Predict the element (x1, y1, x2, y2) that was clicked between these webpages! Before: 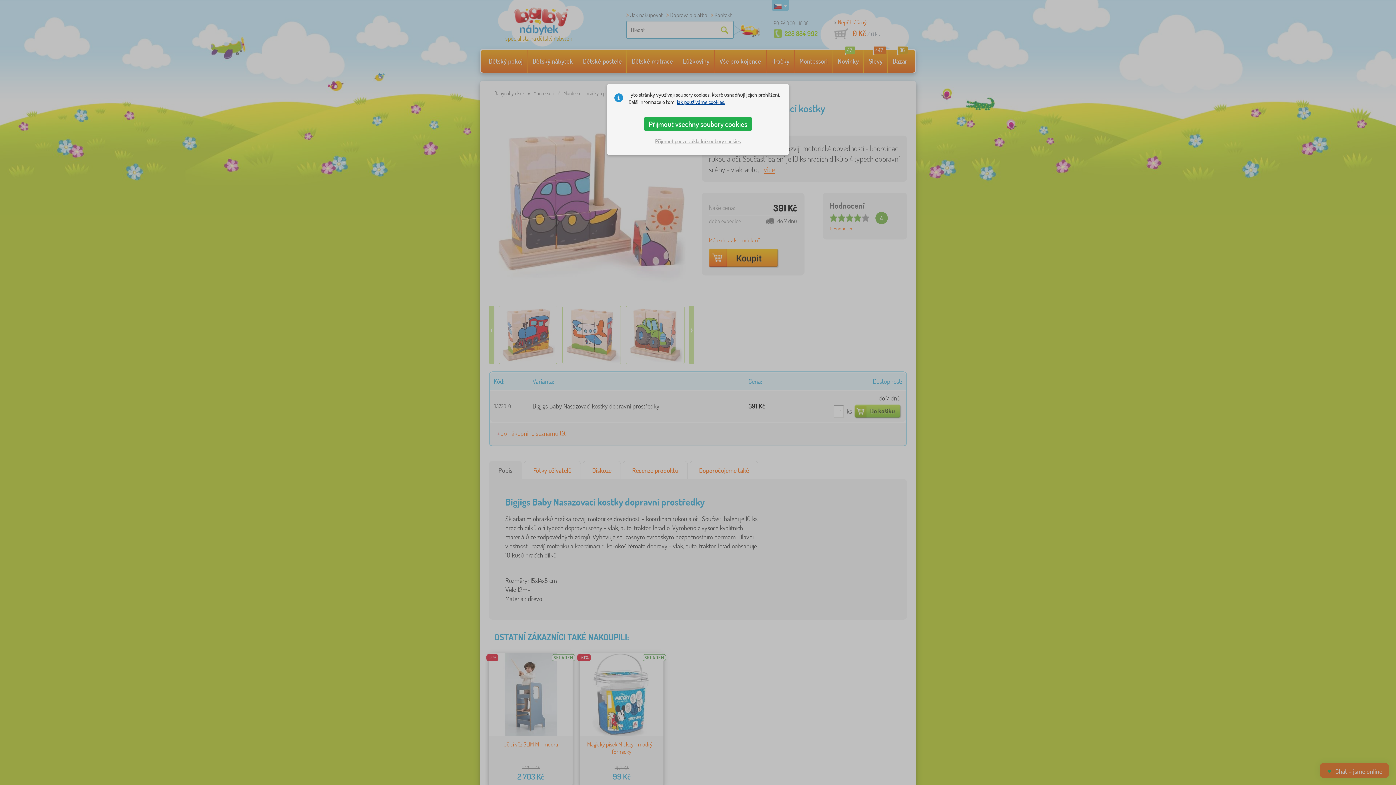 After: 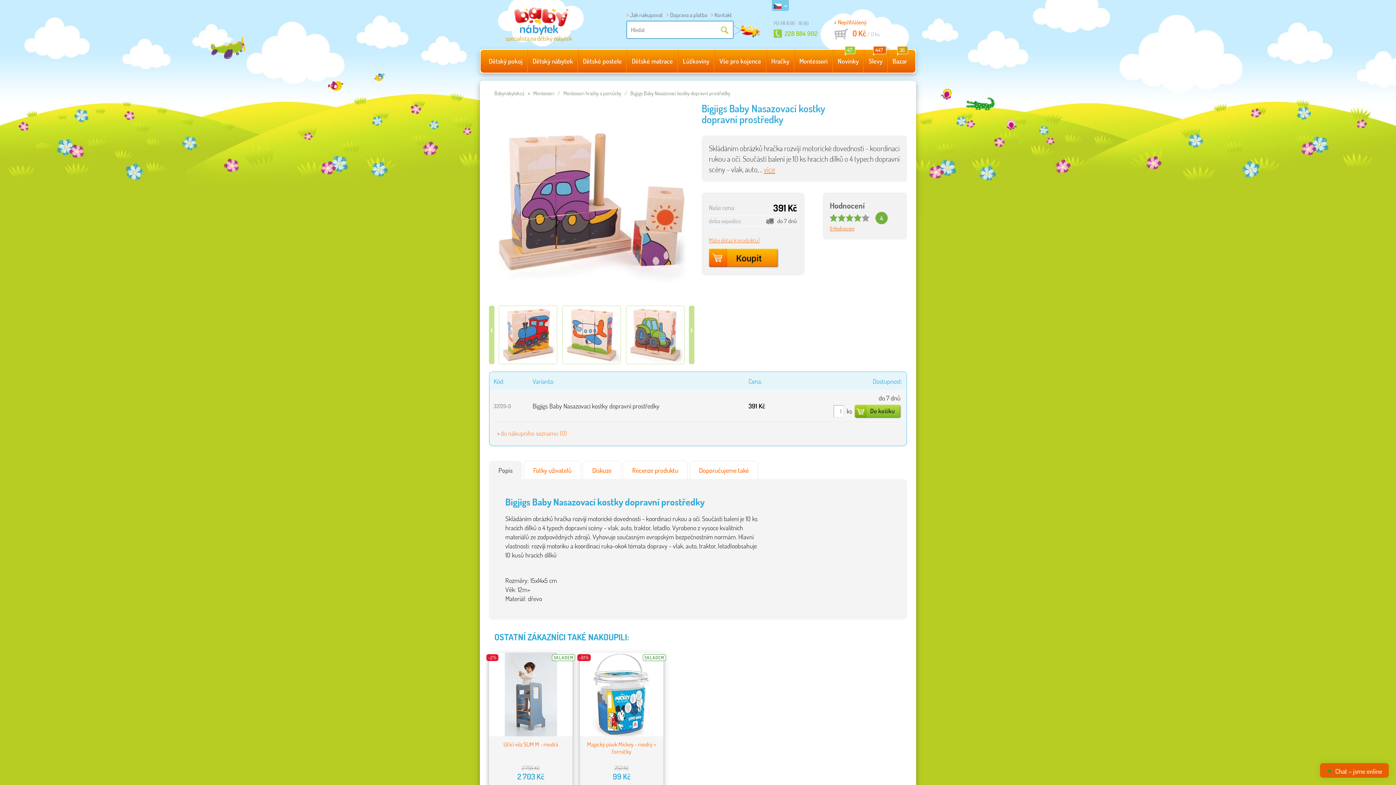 Action: label: Přijmout pouze základní soubory cookies bbox: (651, 134, 744, 147)